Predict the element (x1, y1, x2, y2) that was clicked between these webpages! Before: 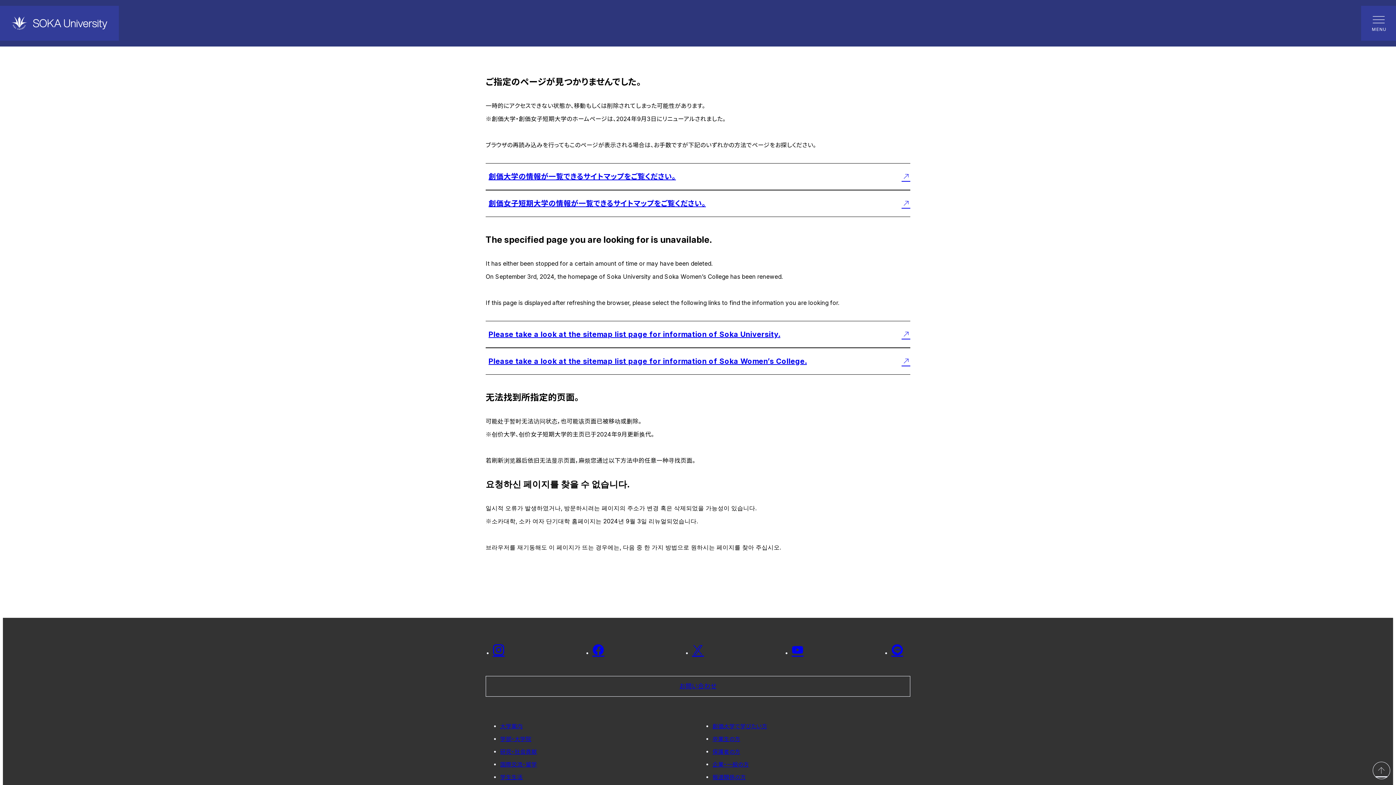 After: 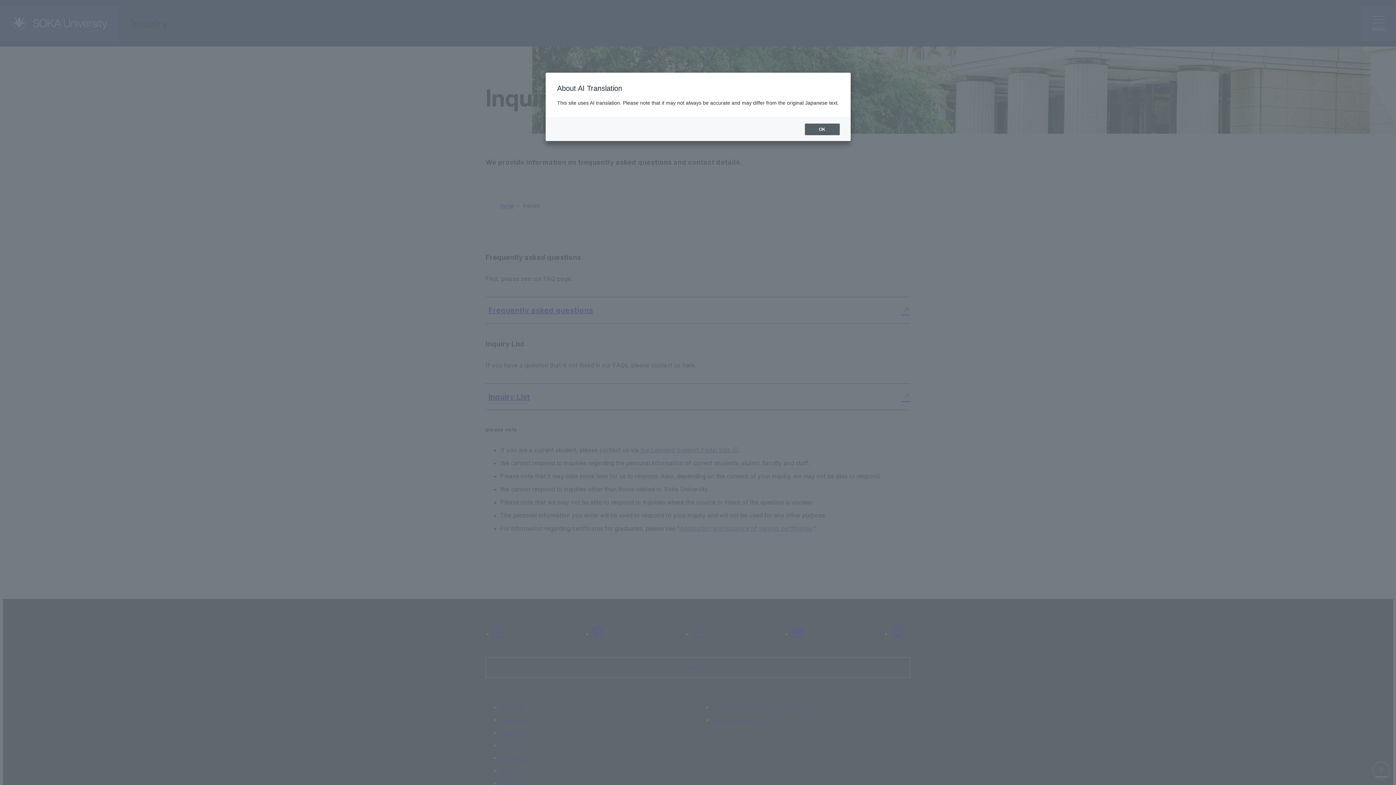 Action: label: お問い合わせ bbox: (485, 676, 910, 697)